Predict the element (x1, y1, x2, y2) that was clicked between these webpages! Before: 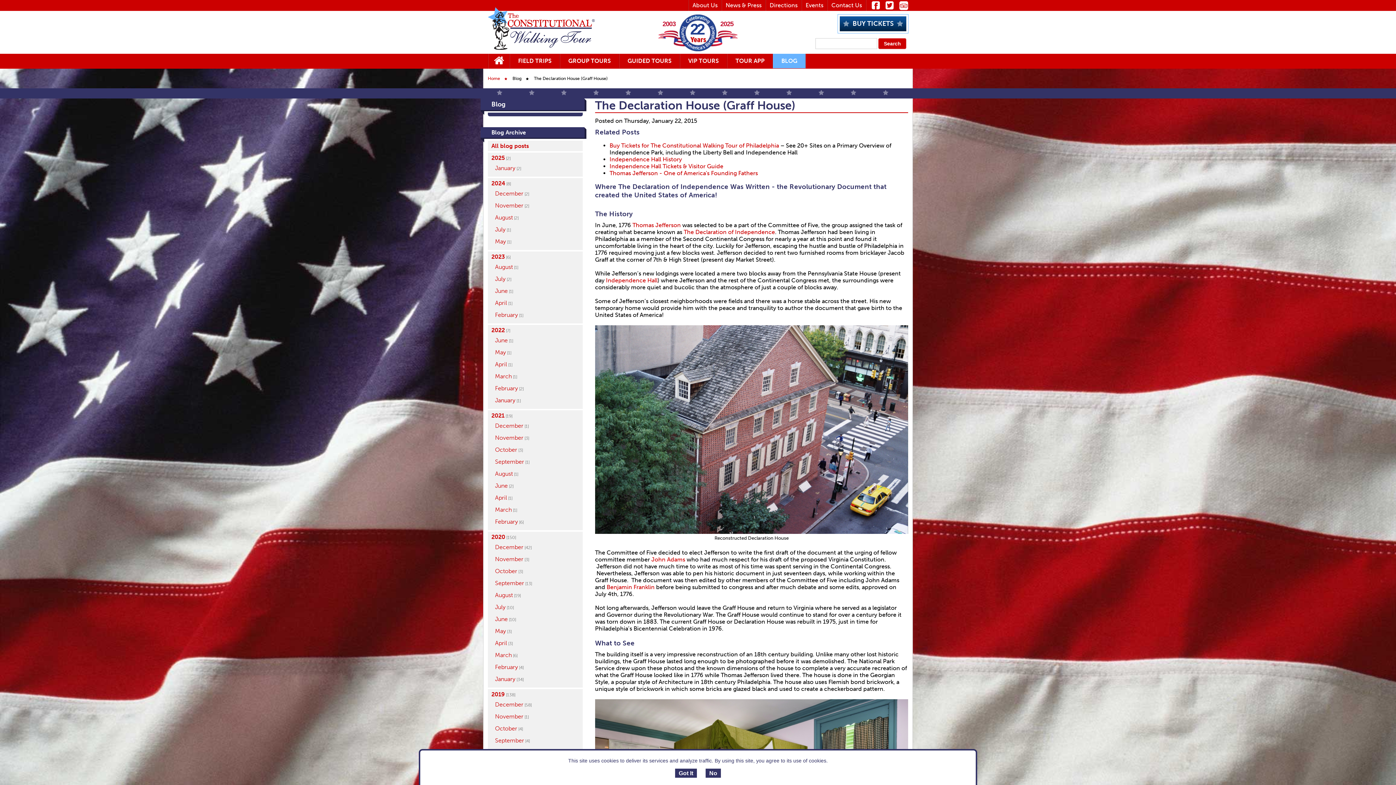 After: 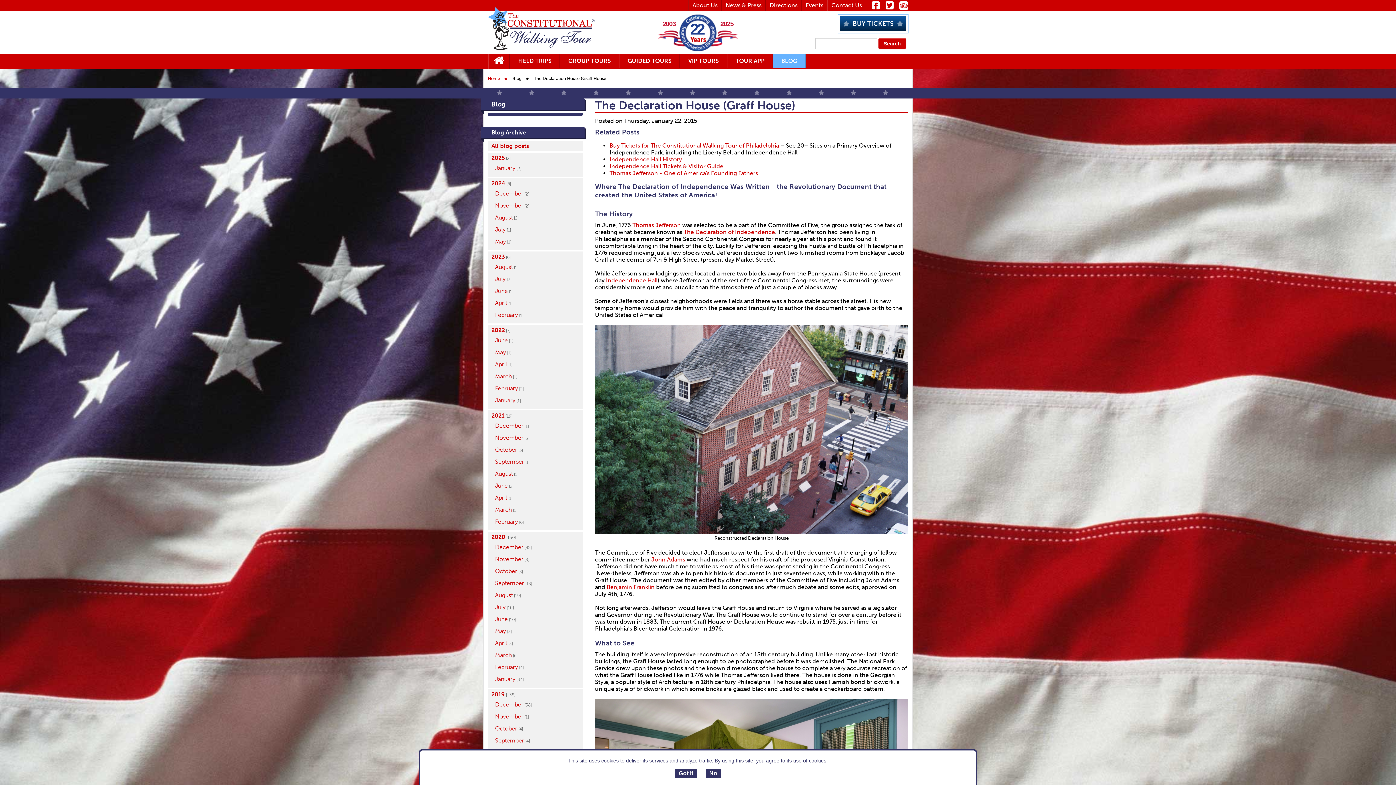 Action: label:   bbox: (872, 0, 884, 7)